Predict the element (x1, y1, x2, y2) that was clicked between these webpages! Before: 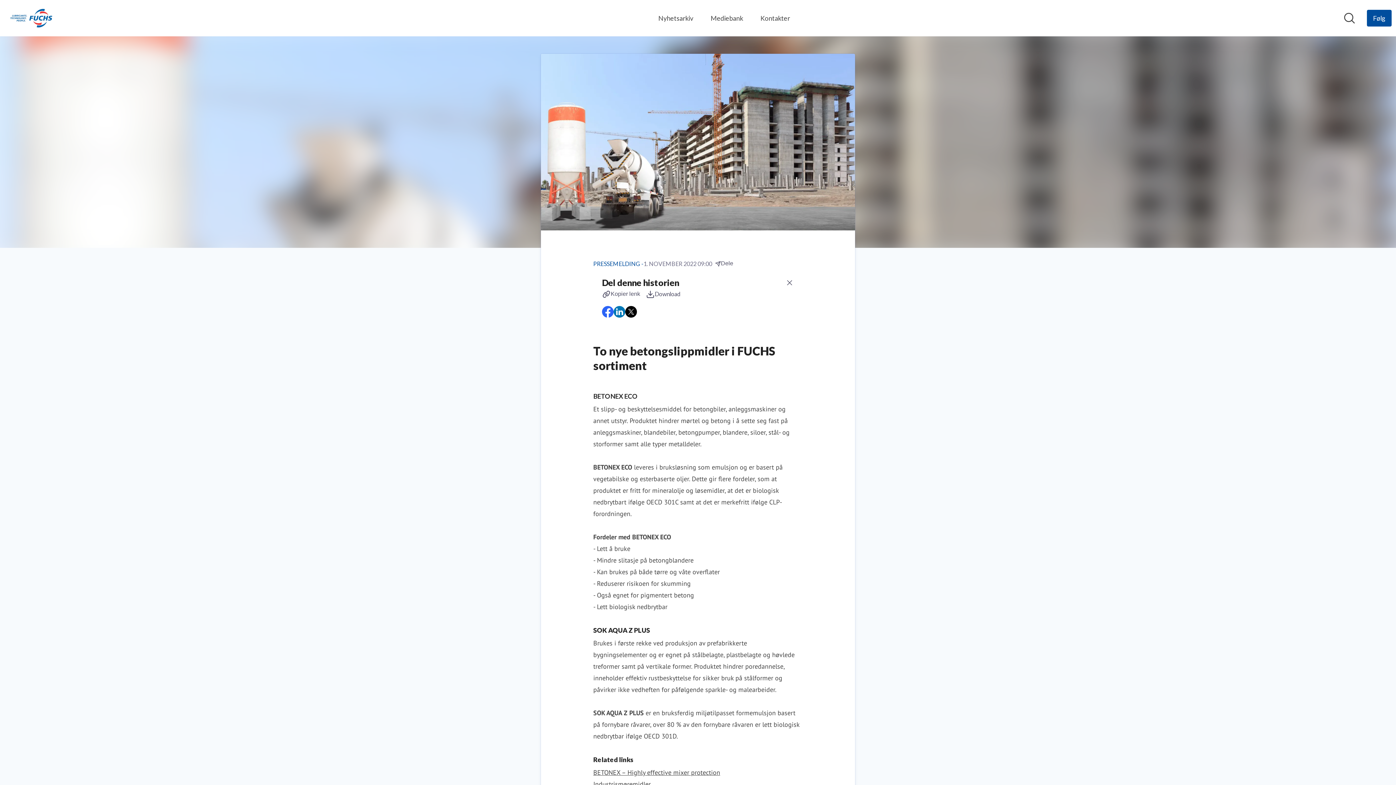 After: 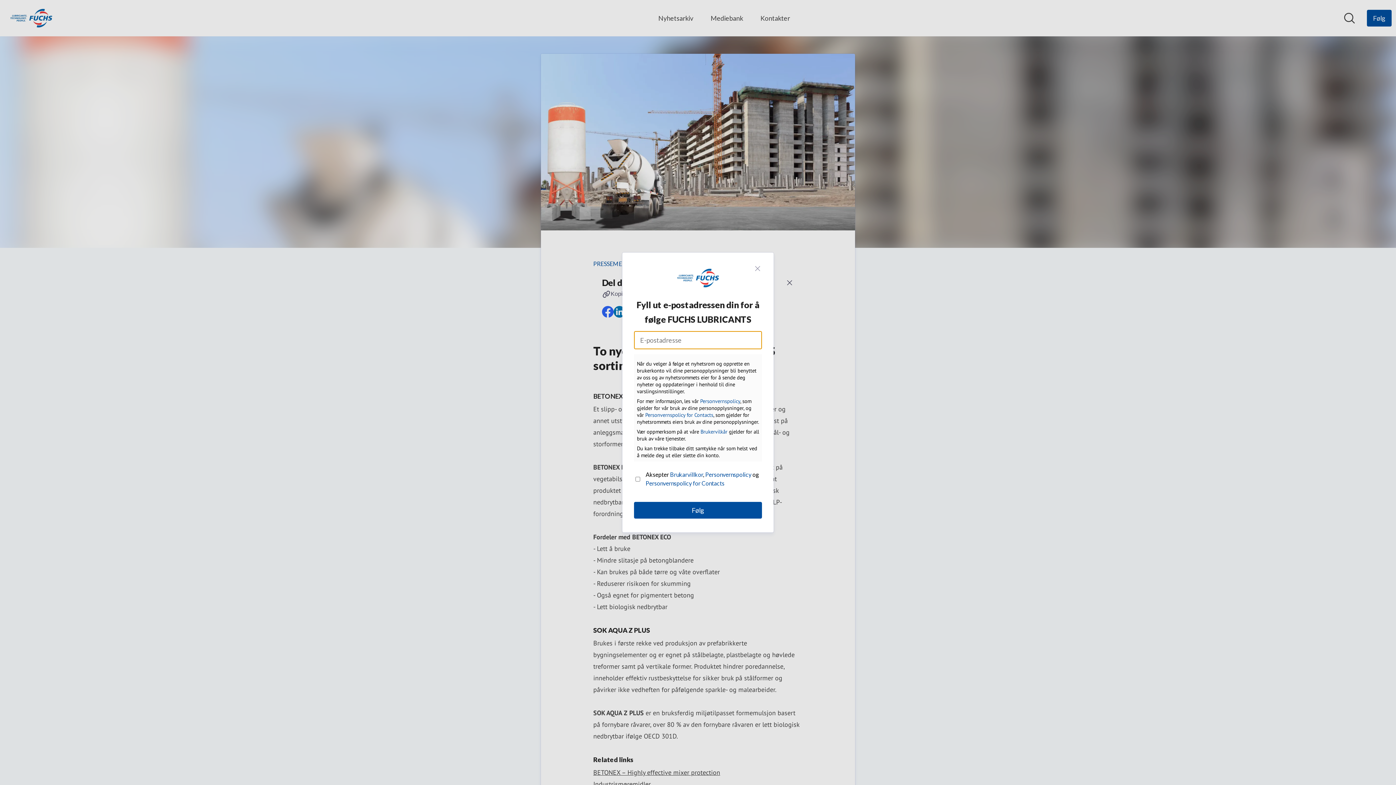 Action: bbox: (1367, 9, 1392, 26) label: Følg FUCHS LUBRICANTS